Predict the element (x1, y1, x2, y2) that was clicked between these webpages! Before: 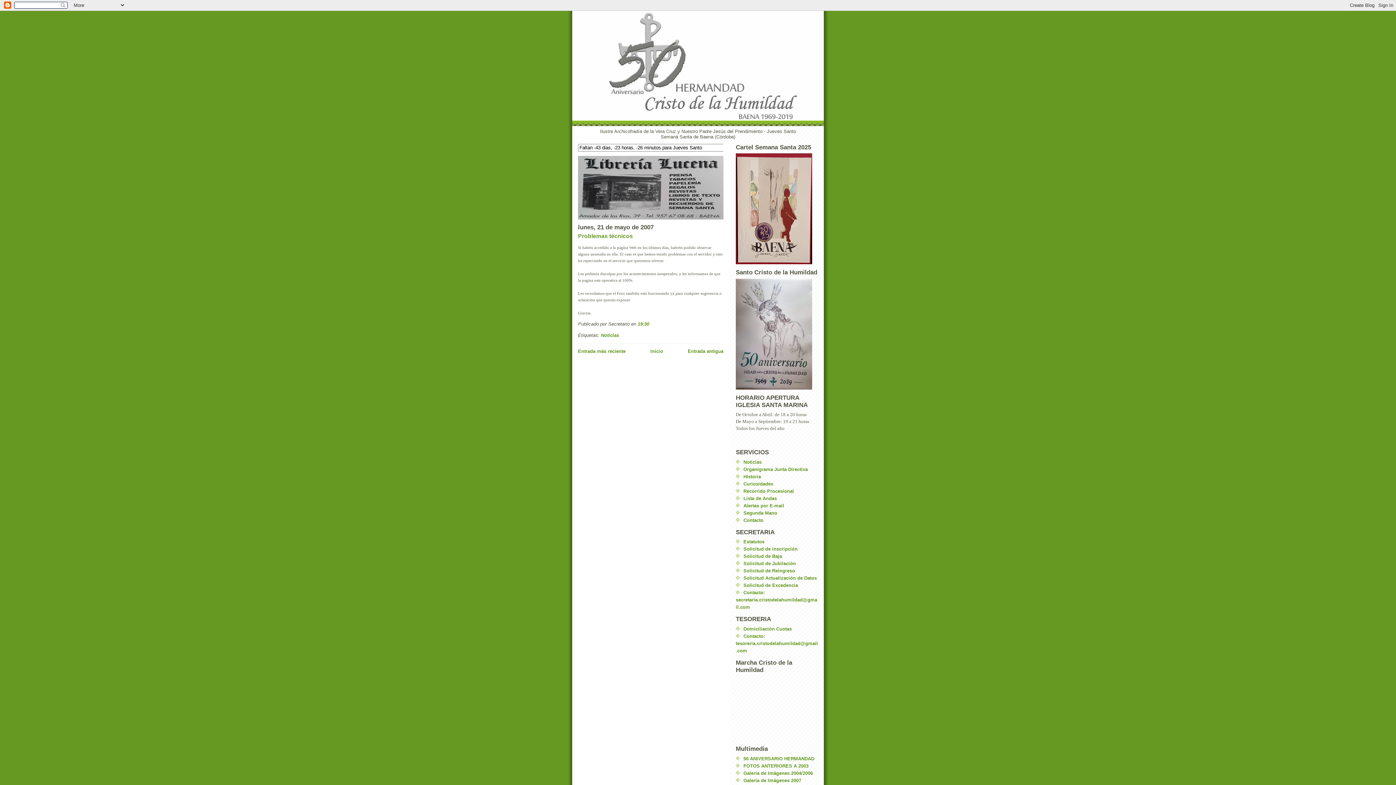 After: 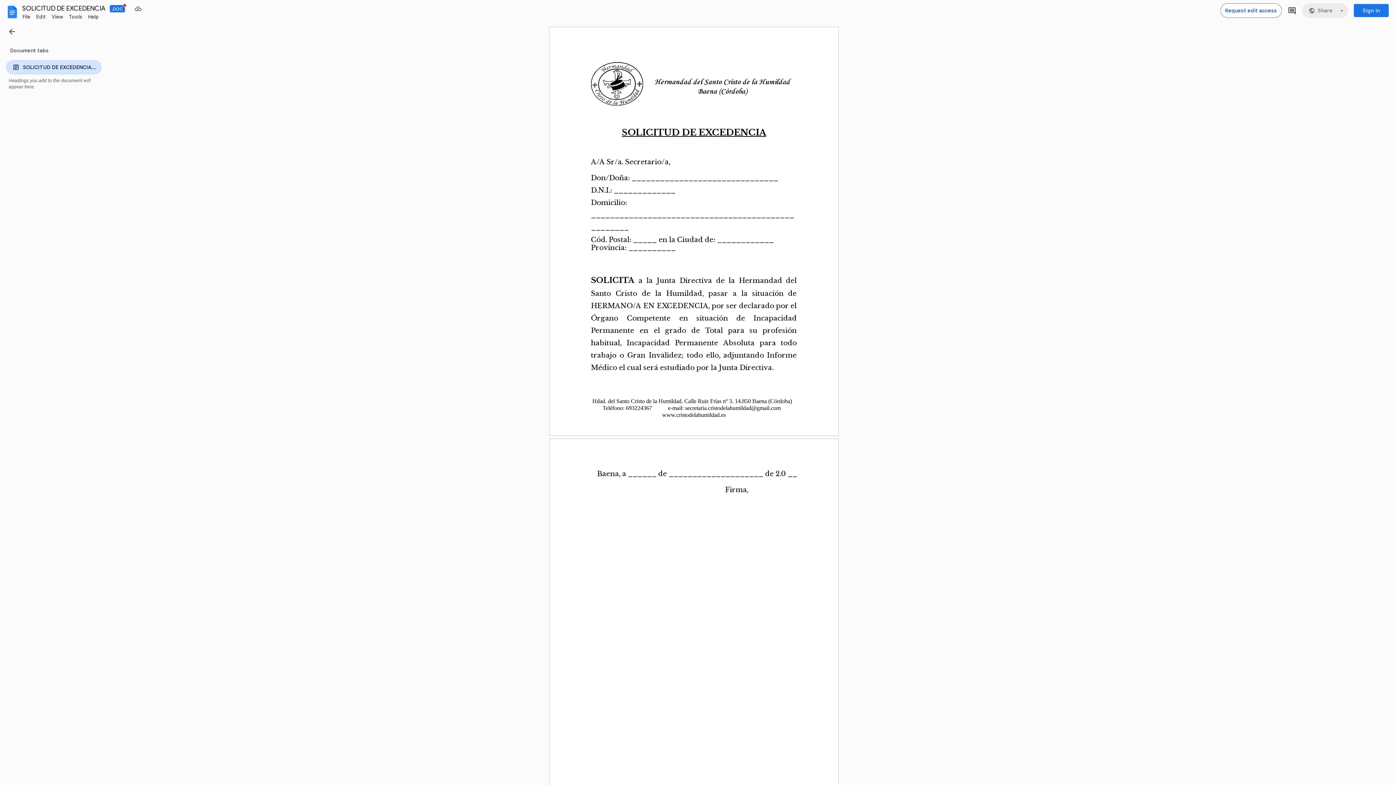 Action: bbox: (743, 582, 798, 588) label: Solicitud de Excedencia